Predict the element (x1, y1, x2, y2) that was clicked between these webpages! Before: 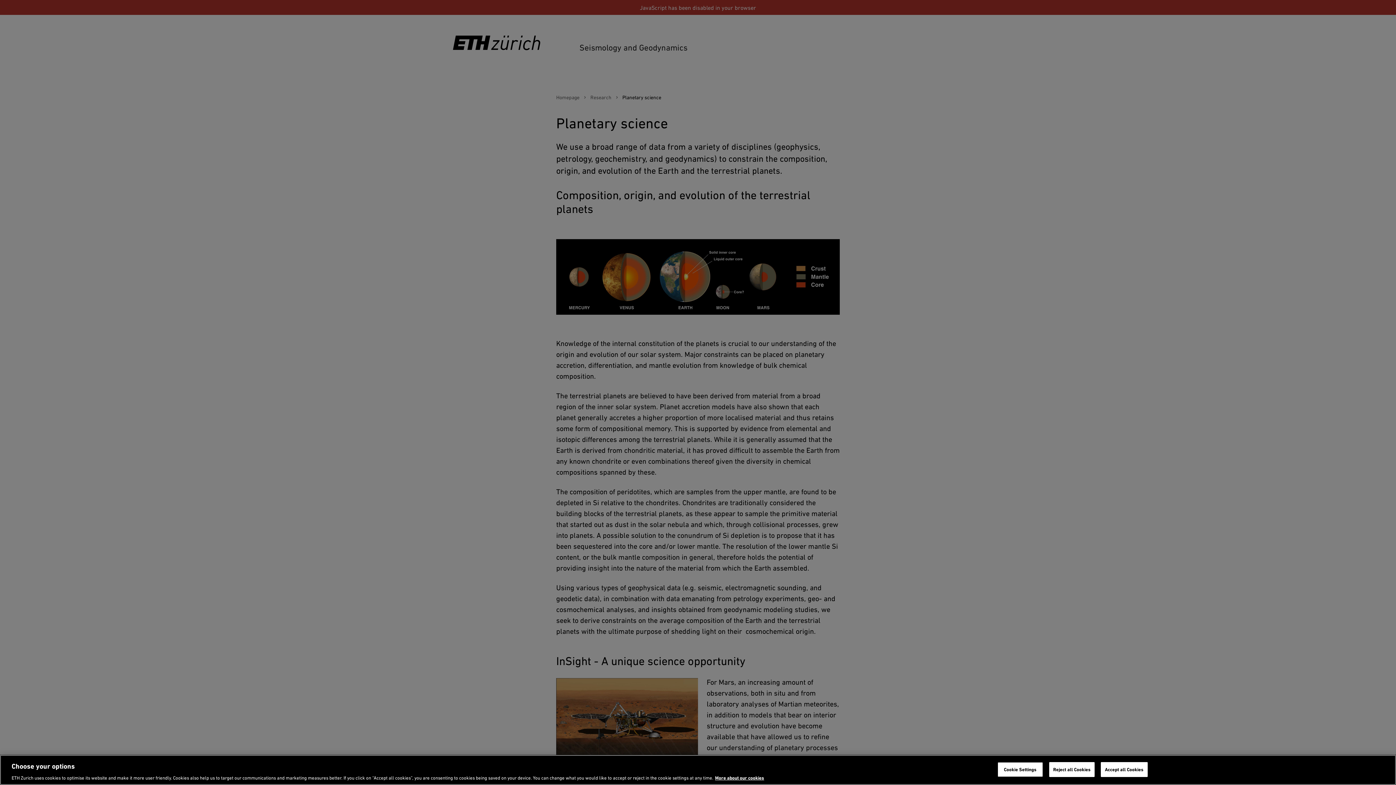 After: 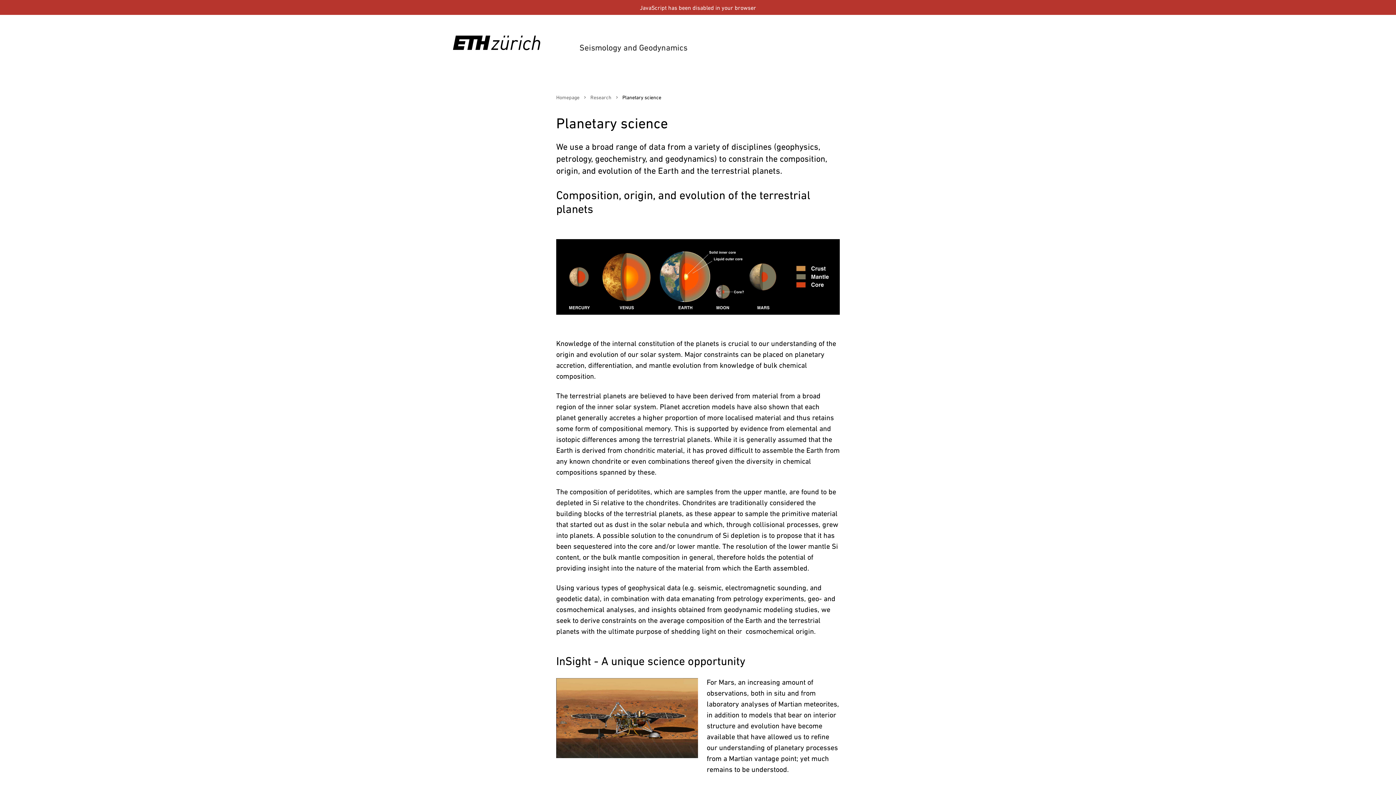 Action: label: Reject all Cookies bbox: (1049, 762, 1095, 777)